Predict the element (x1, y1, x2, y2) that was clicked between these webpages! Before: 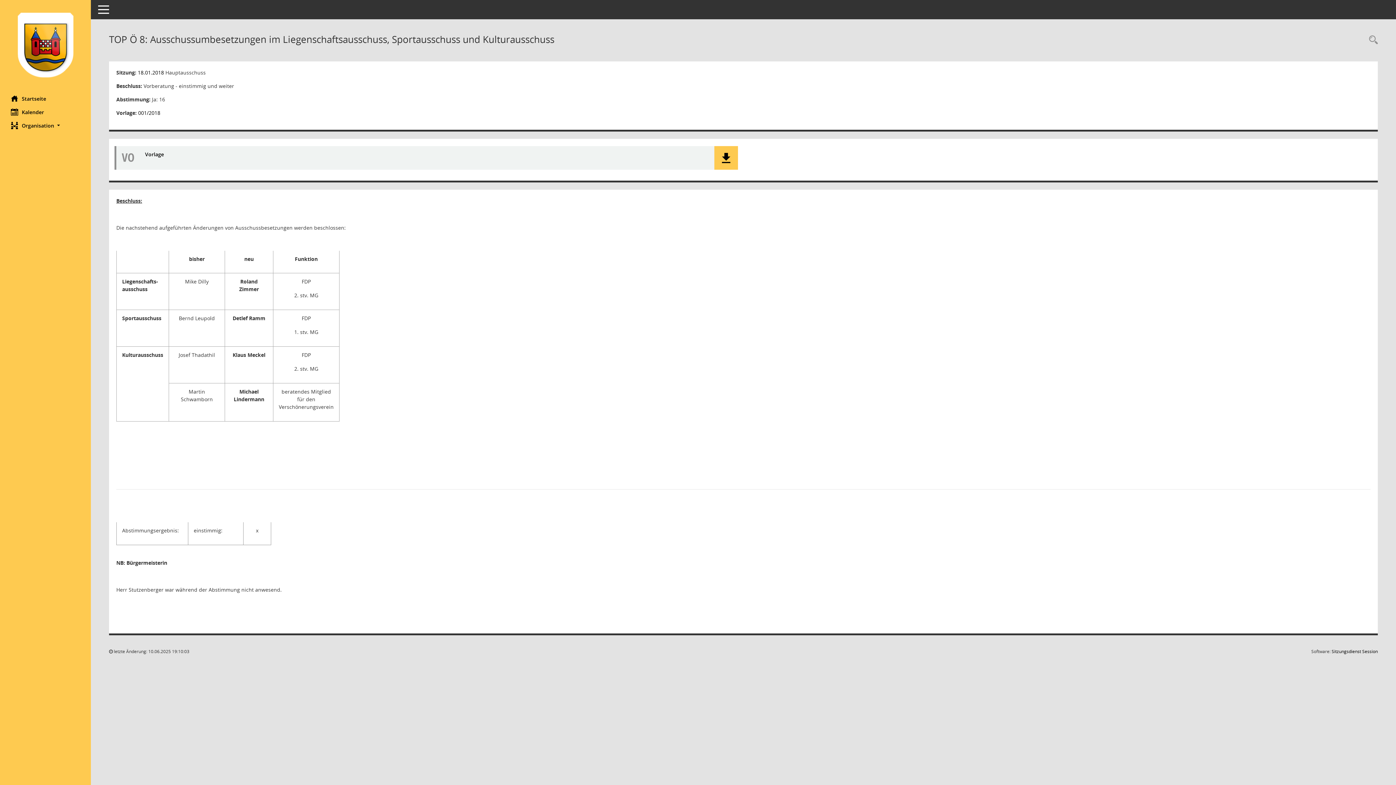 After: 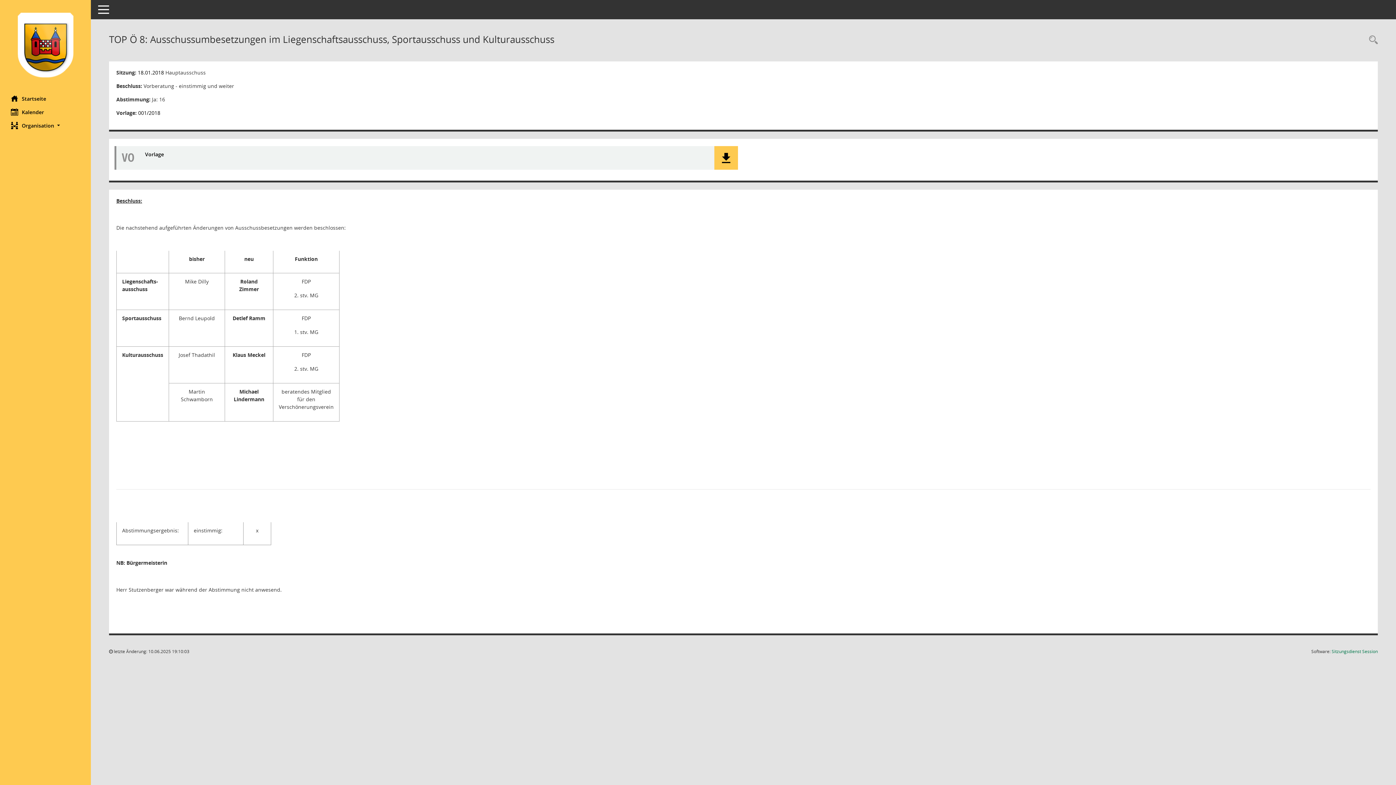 Action: bbox: (1332, 648, 1378, 654) label: Sitzungsdienst Session
(Wird in neuem Fenster geöffnet)